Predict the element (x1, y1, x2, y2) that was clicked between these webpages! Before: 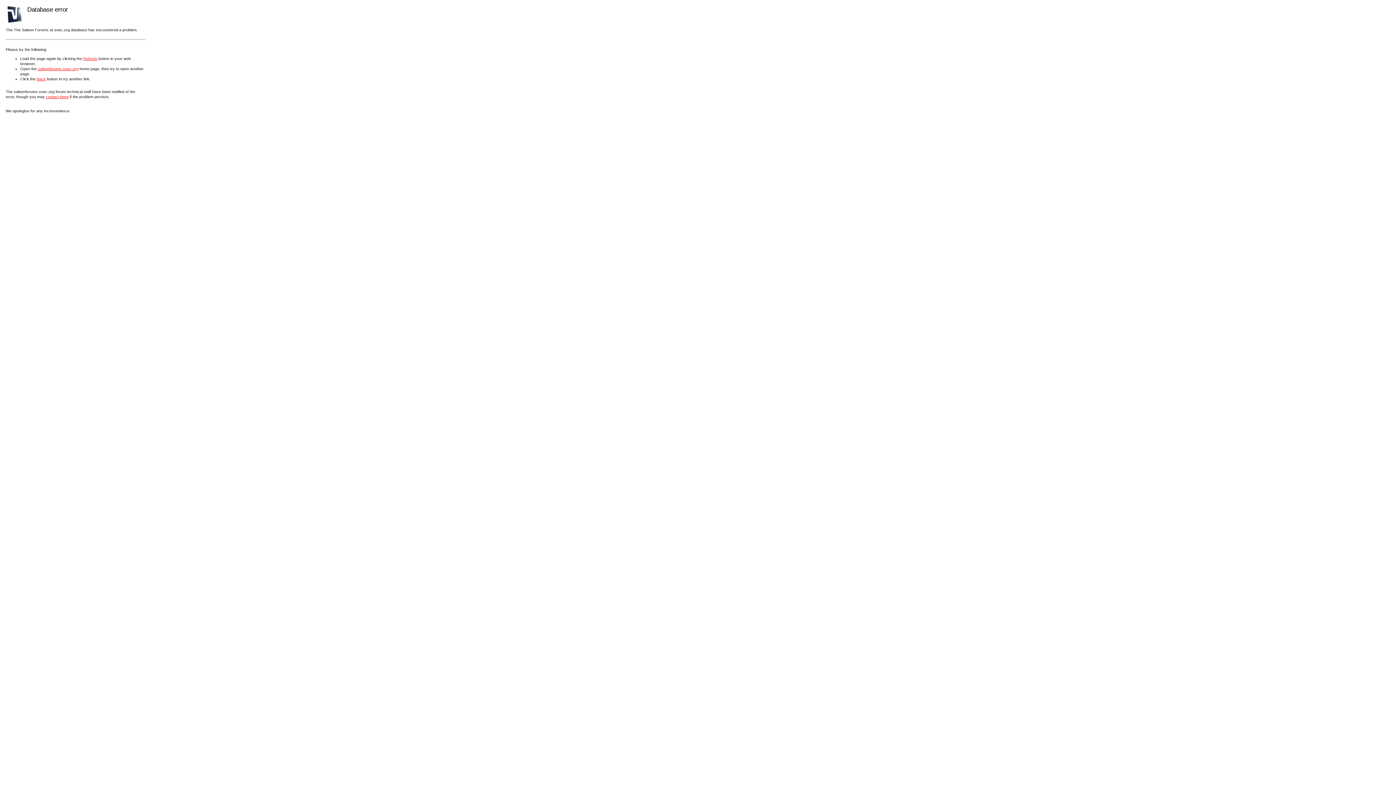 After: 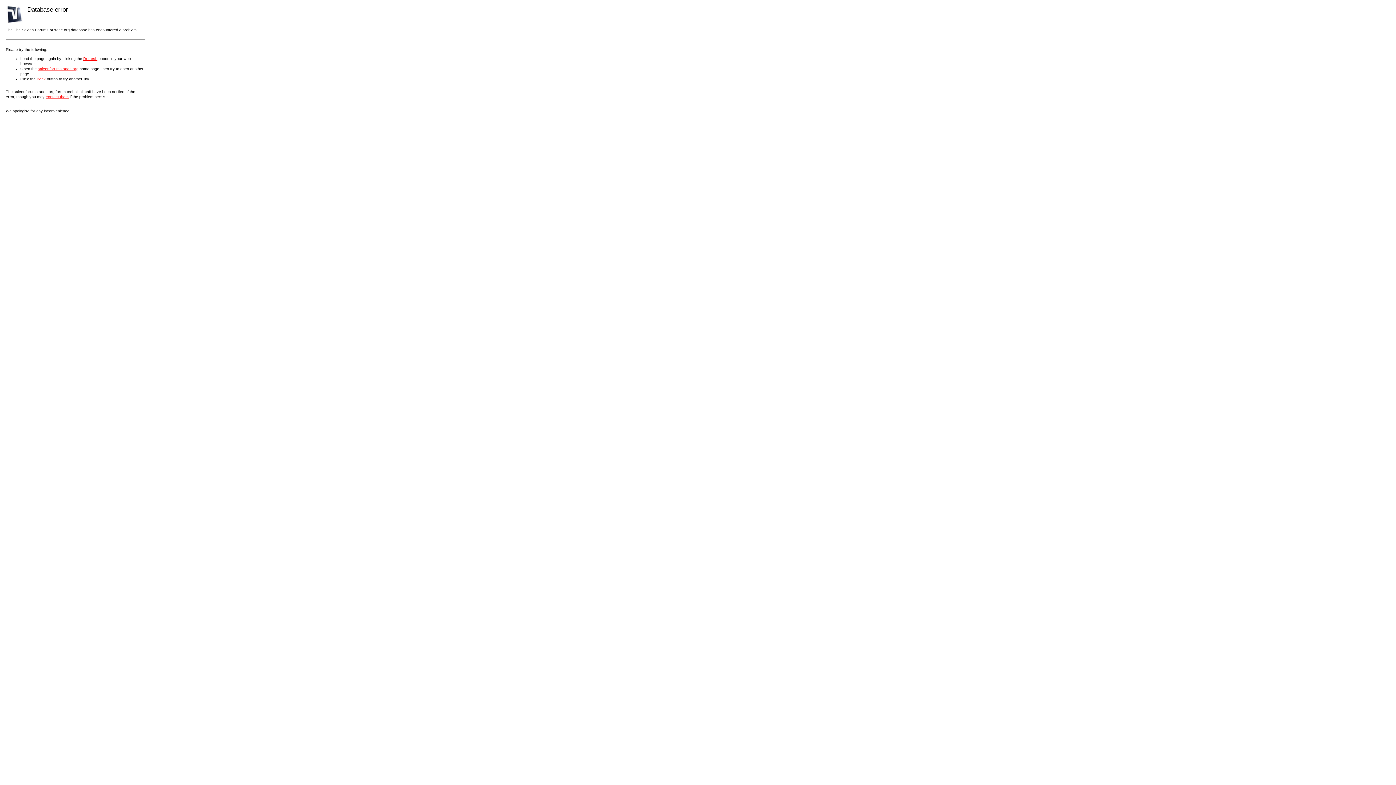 Action: bbox: (37, 66, 78, 70) label: saleenforums.soec.org